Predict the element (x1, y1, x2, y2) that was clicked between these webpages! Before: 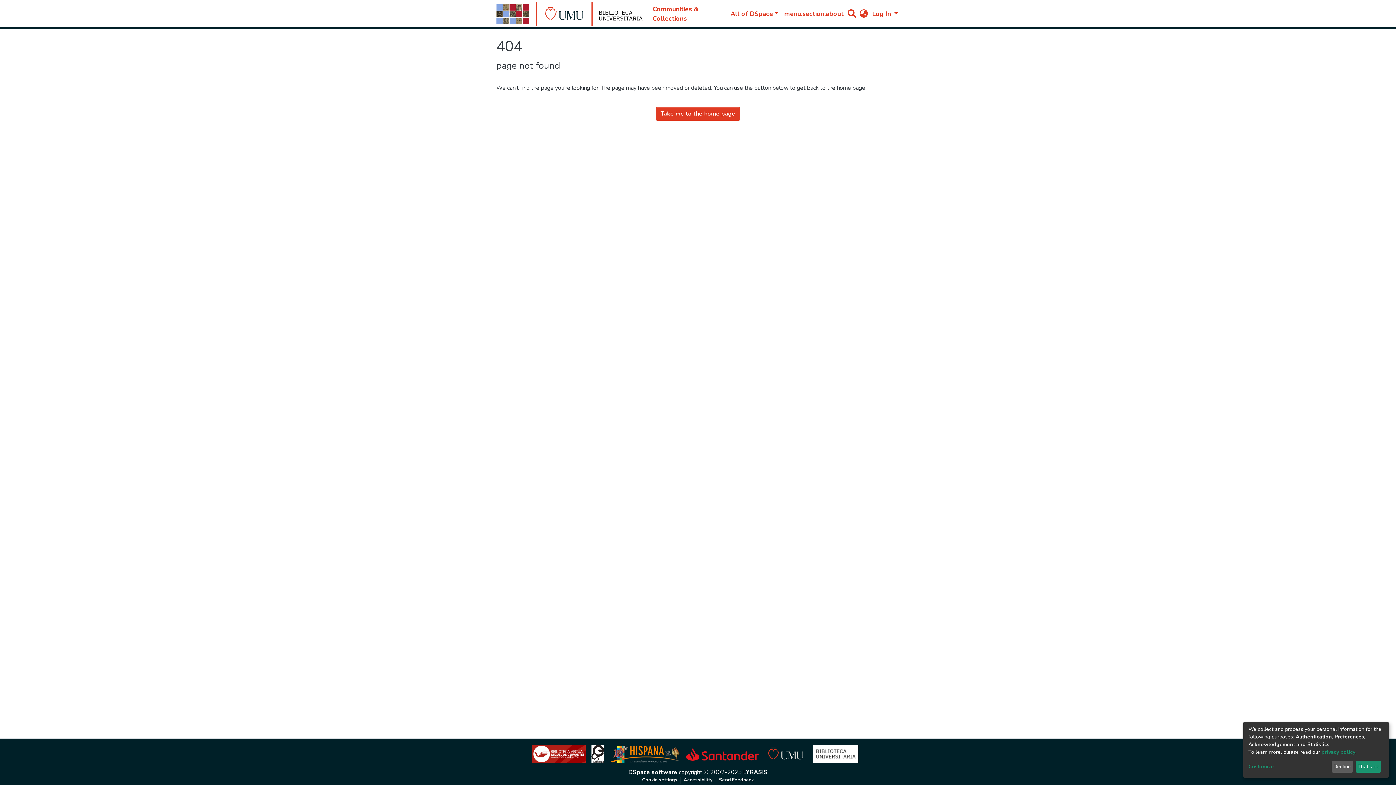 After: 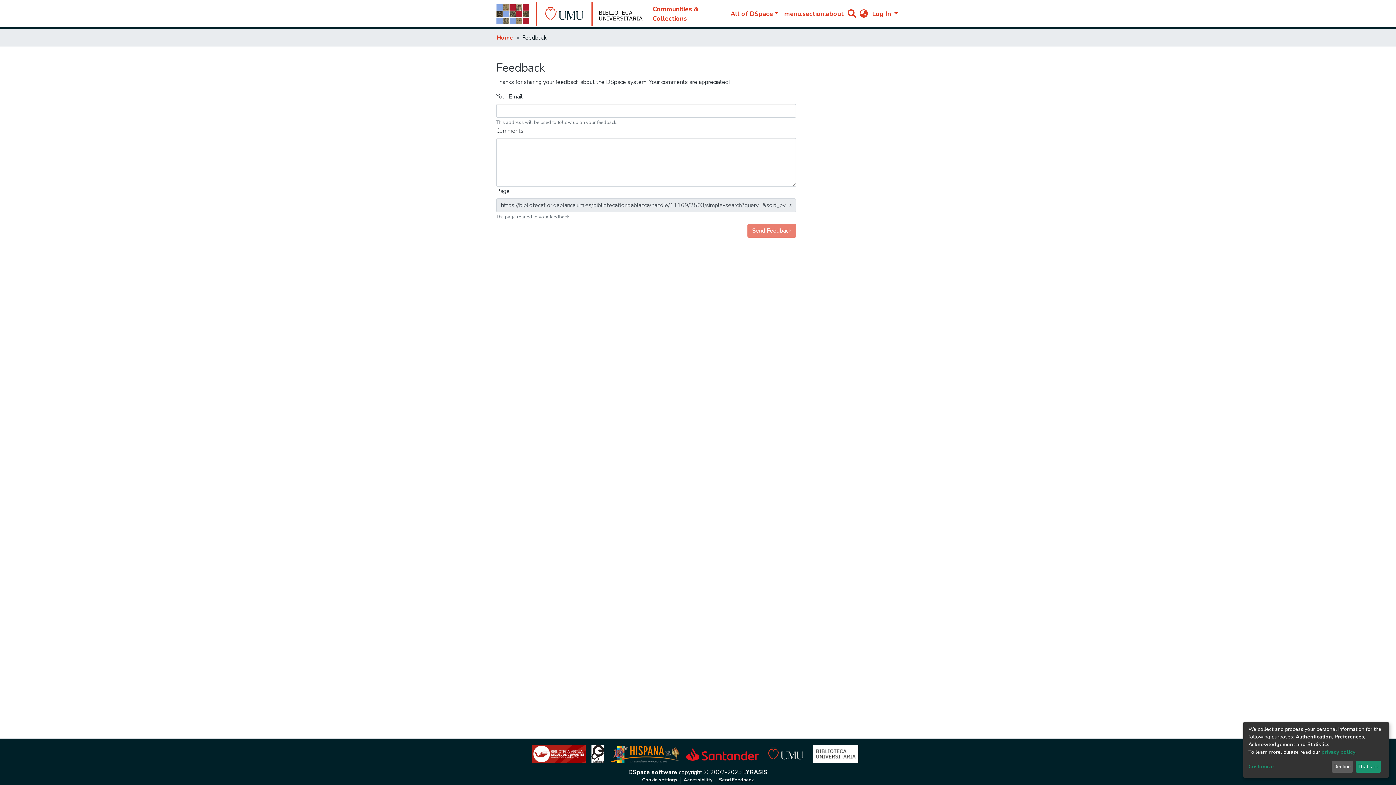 Action: label: Send Feedback bbox: (716, 777, 756, 784)